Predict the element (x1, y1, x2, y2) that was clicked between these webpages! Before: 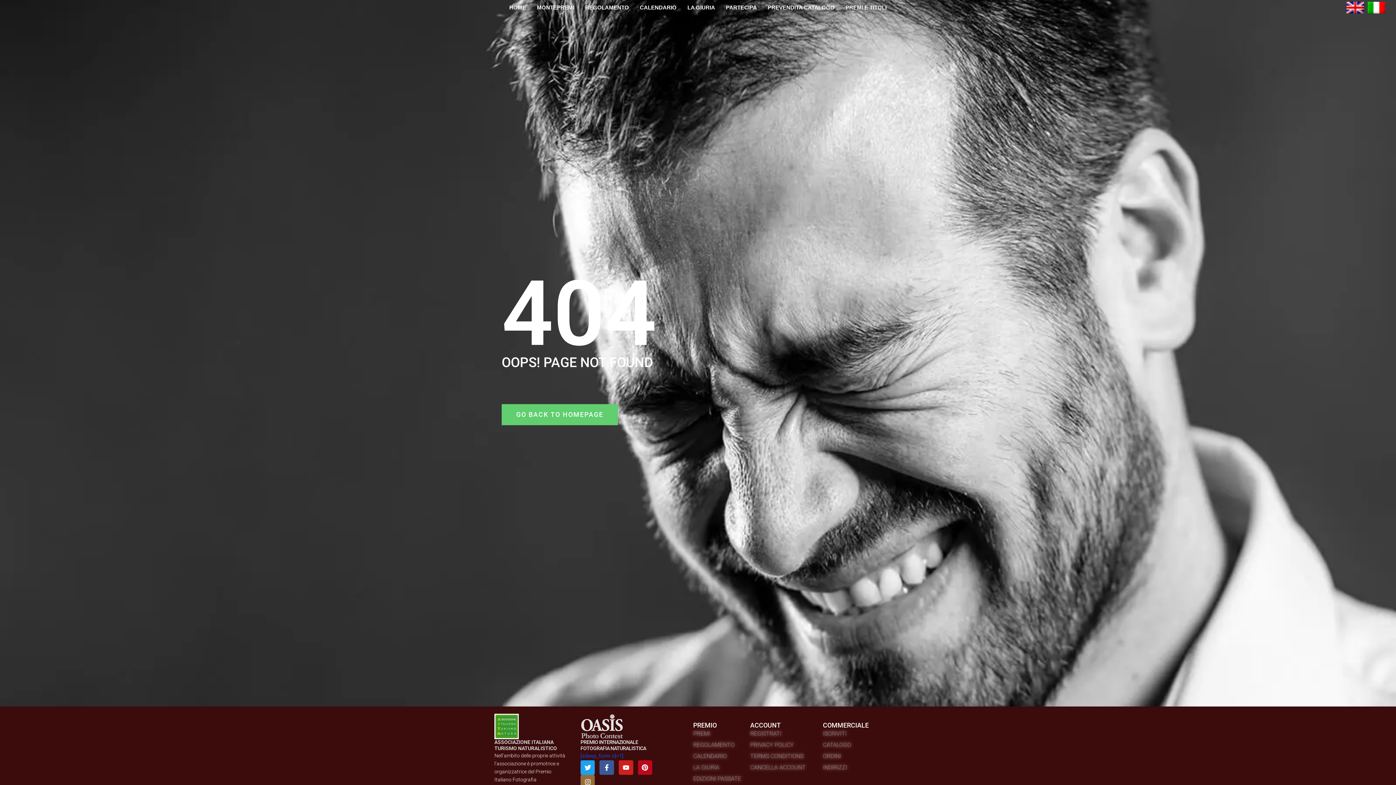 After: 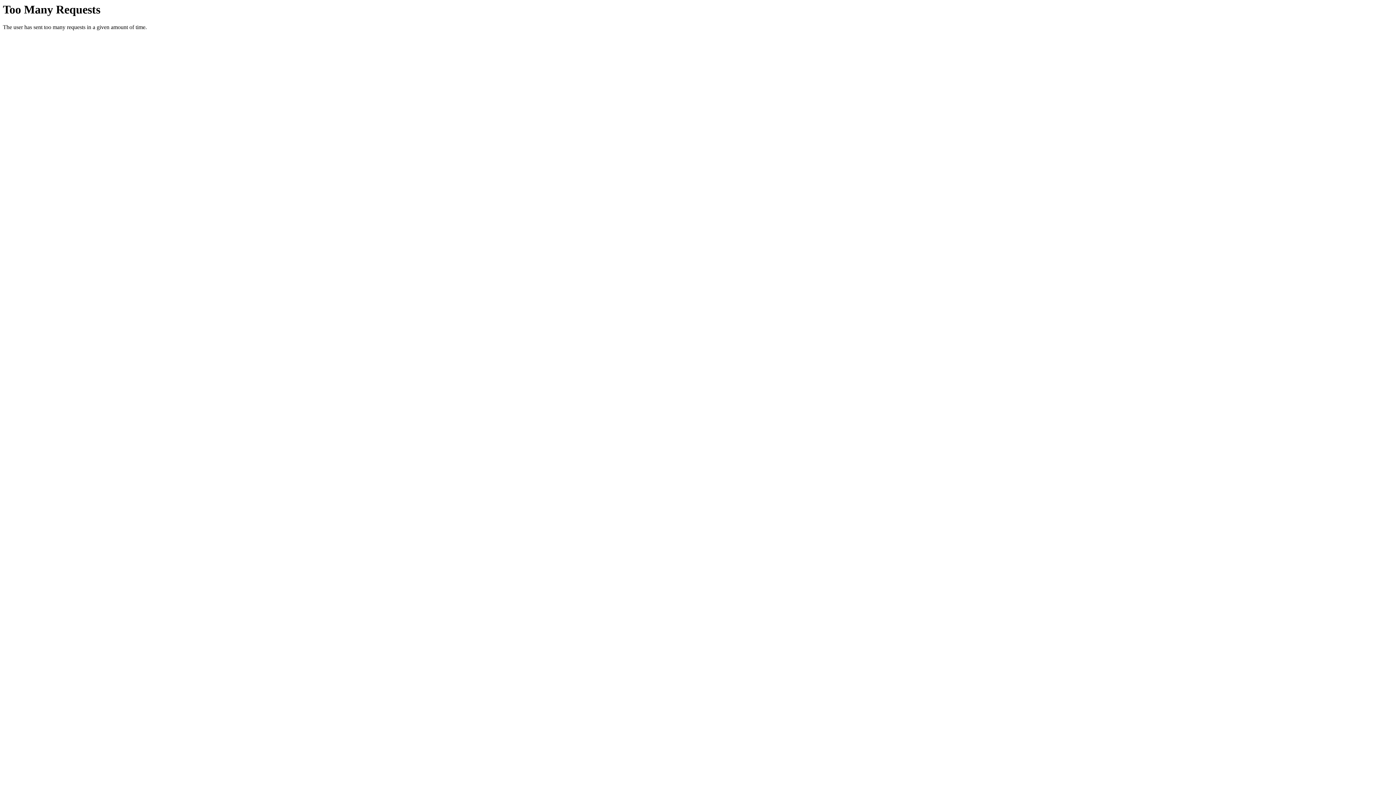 Action: bbox: (750, 729, 815, 738) label: REGISTRATI